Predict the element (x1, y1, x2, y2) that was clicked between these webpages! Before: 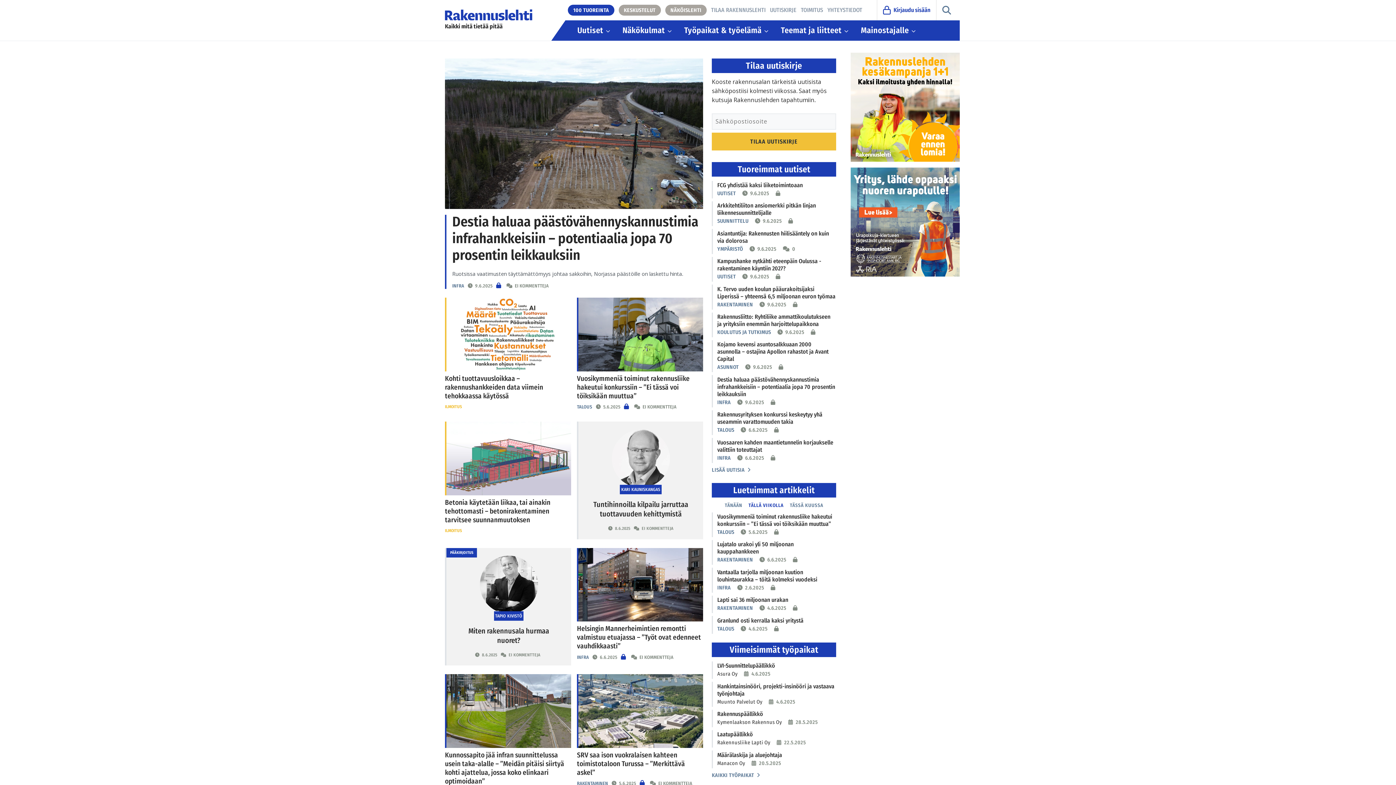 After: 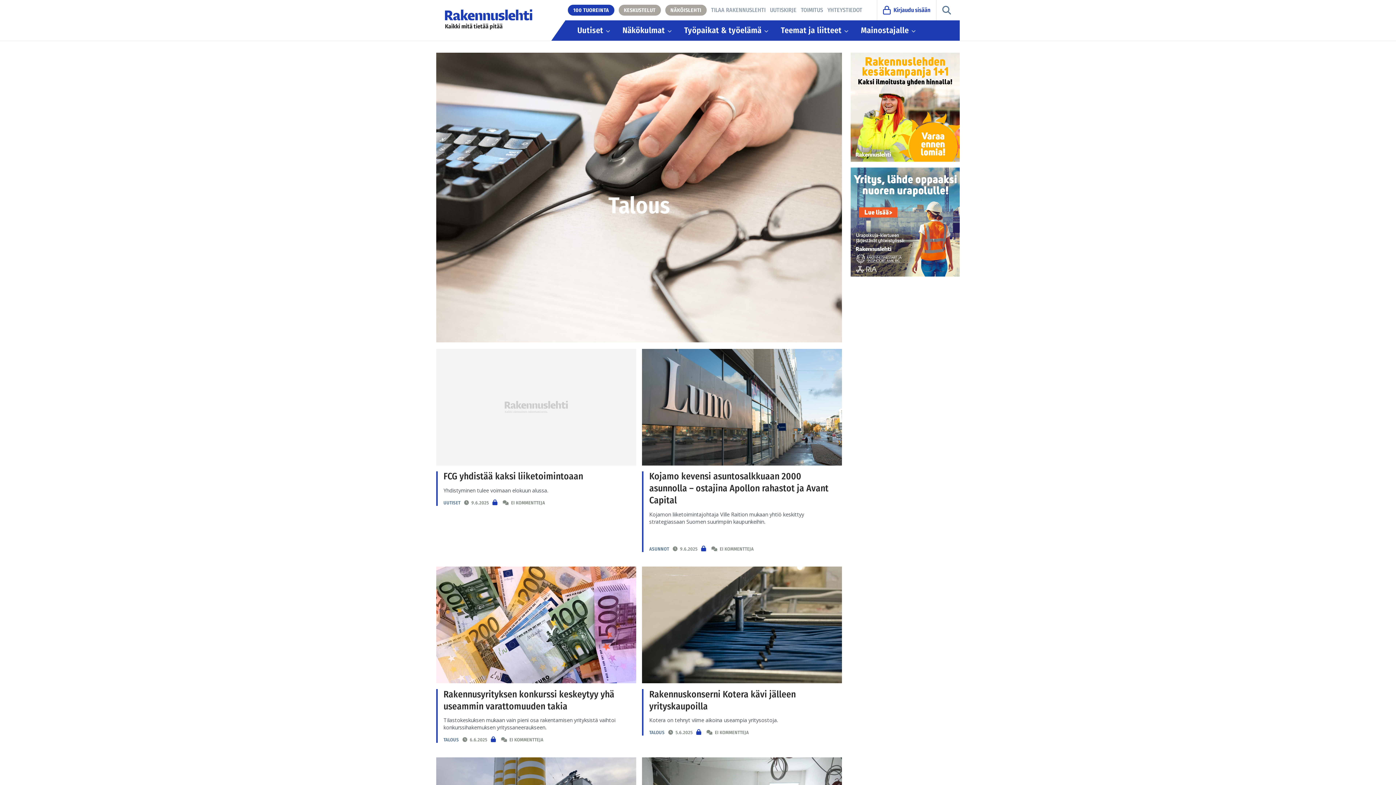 Action: bbox: (717, 427, 734, 433) label: TALOUS